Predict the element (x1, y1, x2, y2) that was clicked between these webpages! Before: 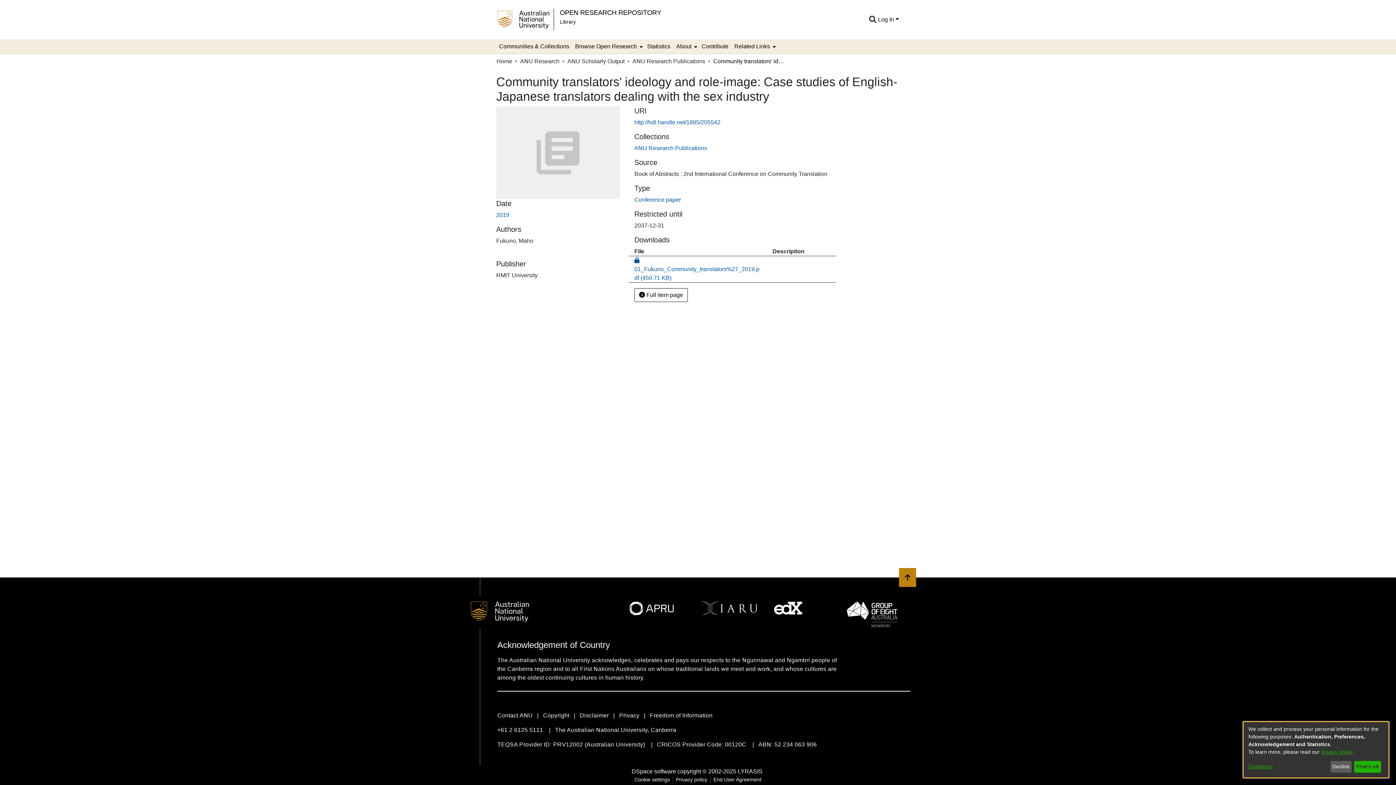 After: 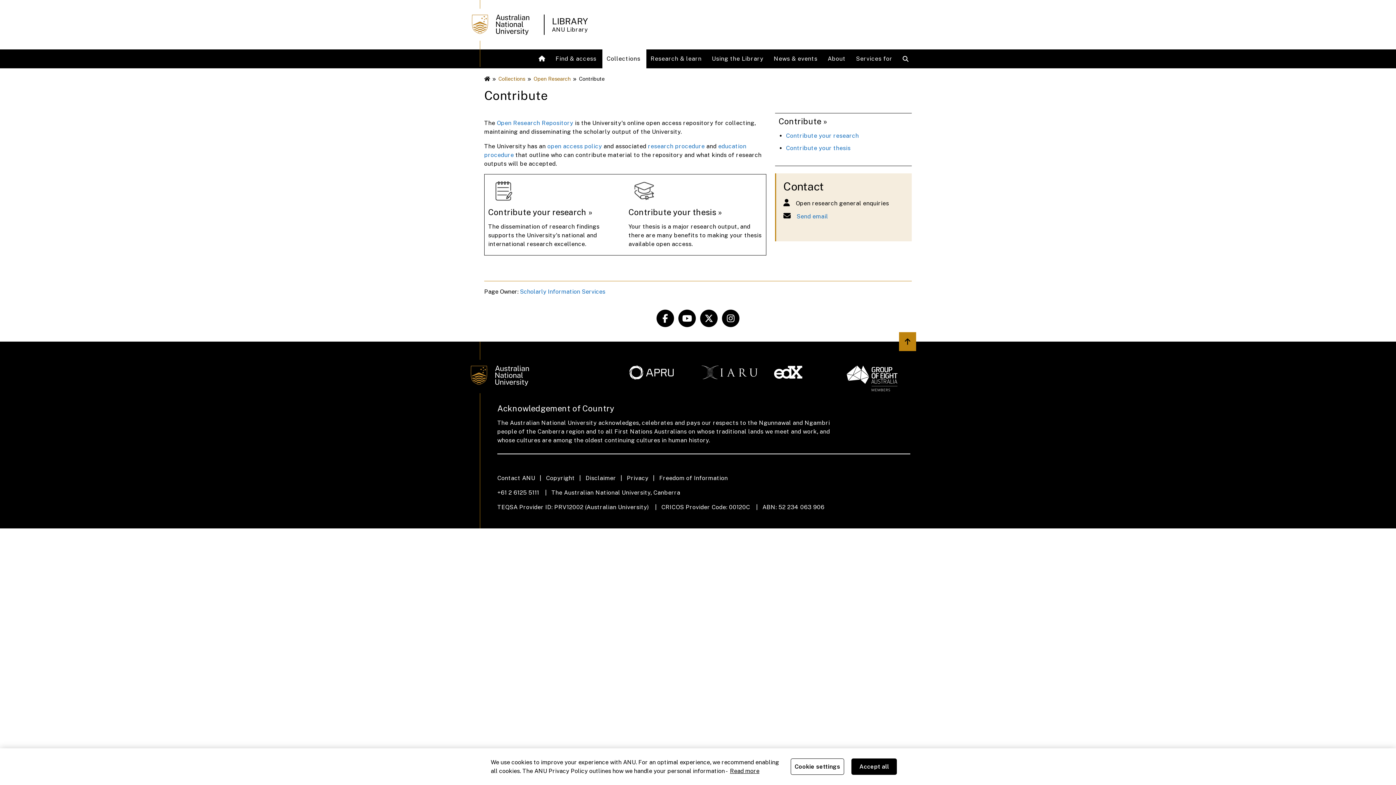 Action: label: Contribute bbox: (698, 39, 731, 53)